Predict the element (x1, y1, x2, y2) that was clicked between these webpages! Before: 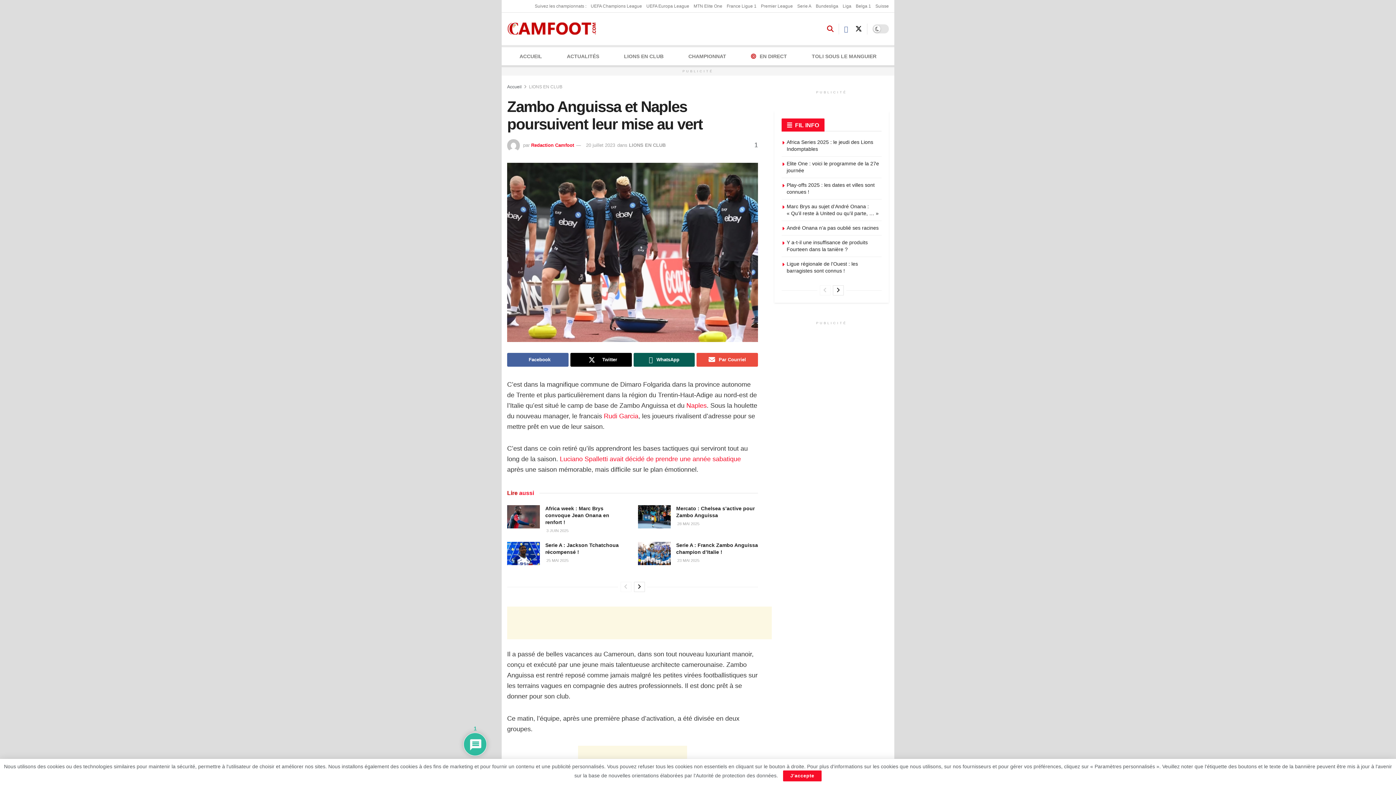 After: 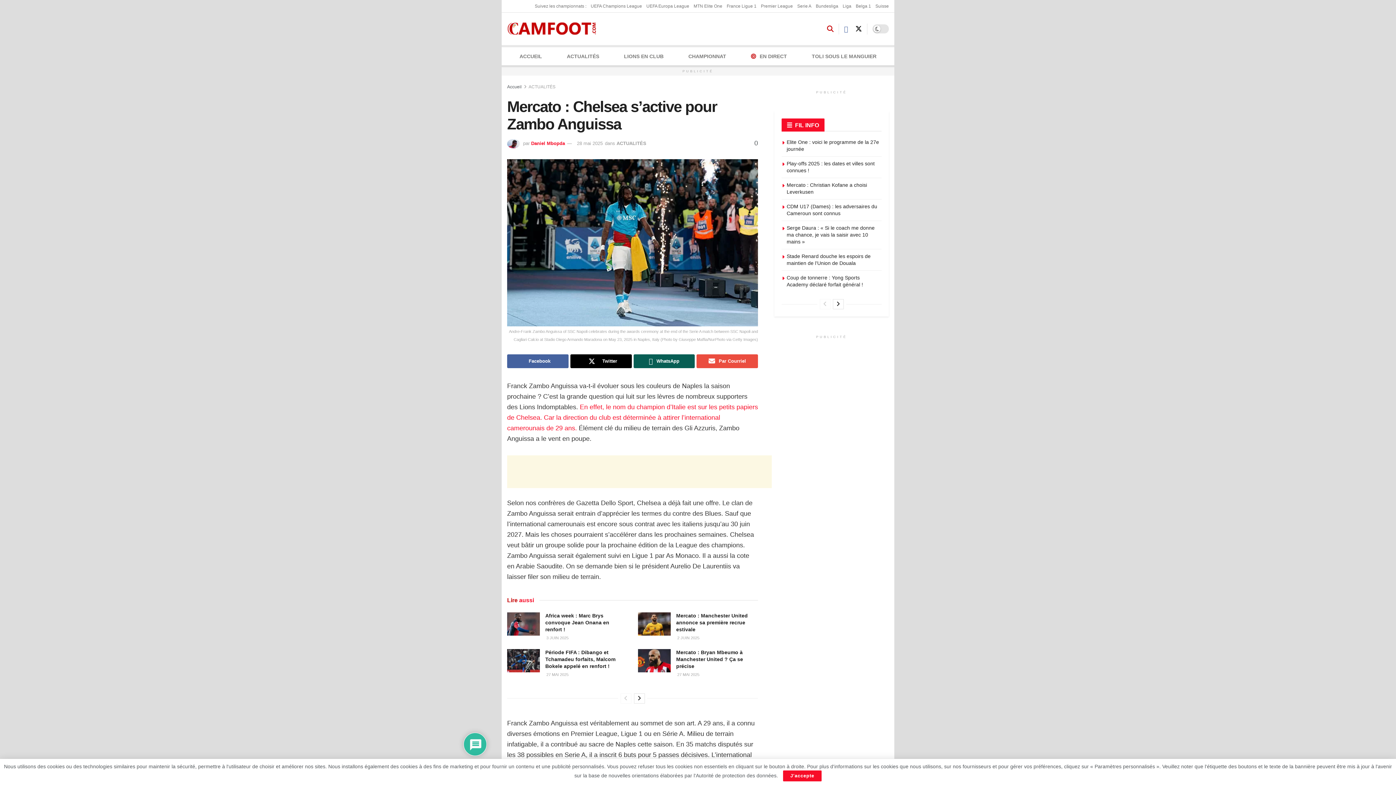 Action: label: Read article: Mercato : Chelsea s’active pour Zambo Anguissa bbox: (638, 505, 670, 528)